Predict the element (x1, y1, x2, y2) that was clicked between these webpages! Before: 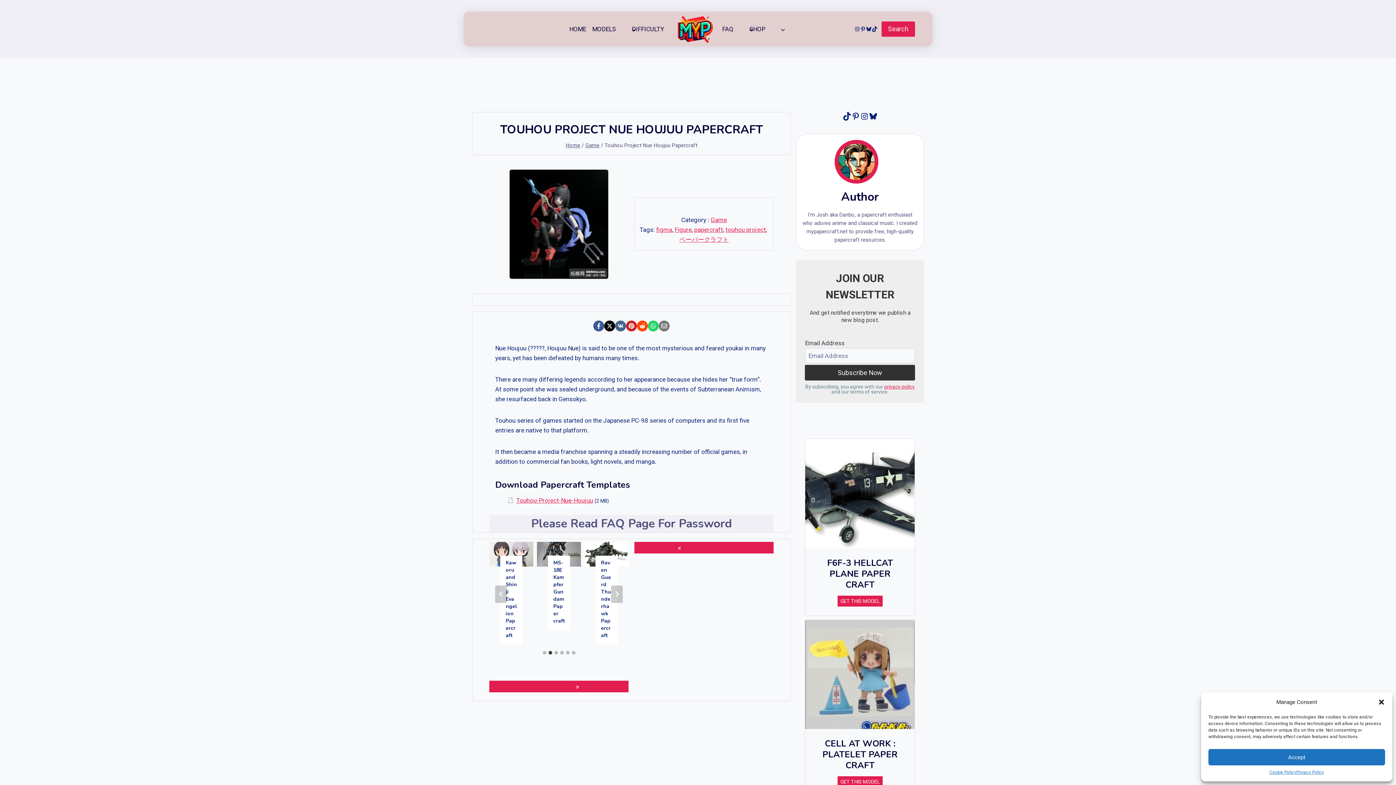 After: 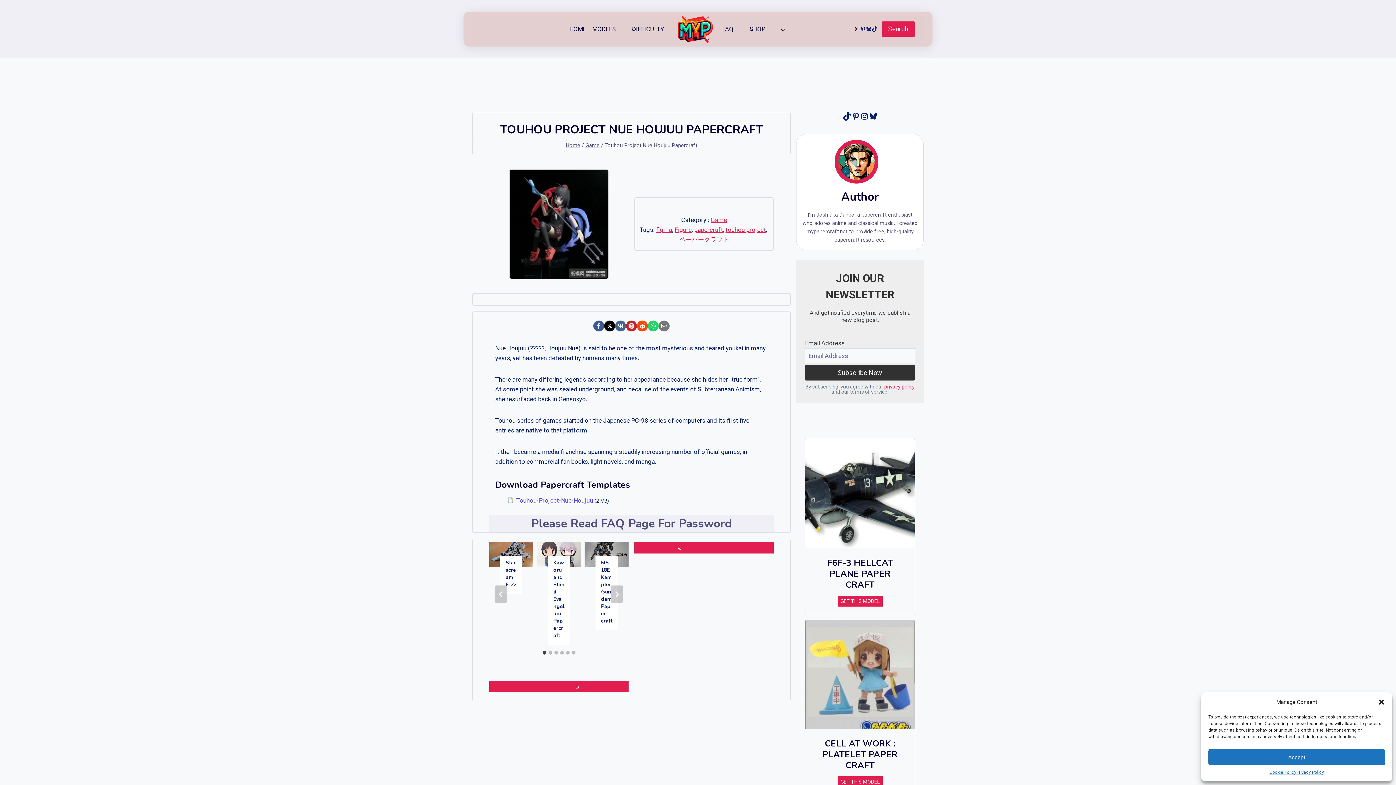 Action: bbox: (516, 497, 593, 504) label: Touhou-Project-Nue-Houjuu